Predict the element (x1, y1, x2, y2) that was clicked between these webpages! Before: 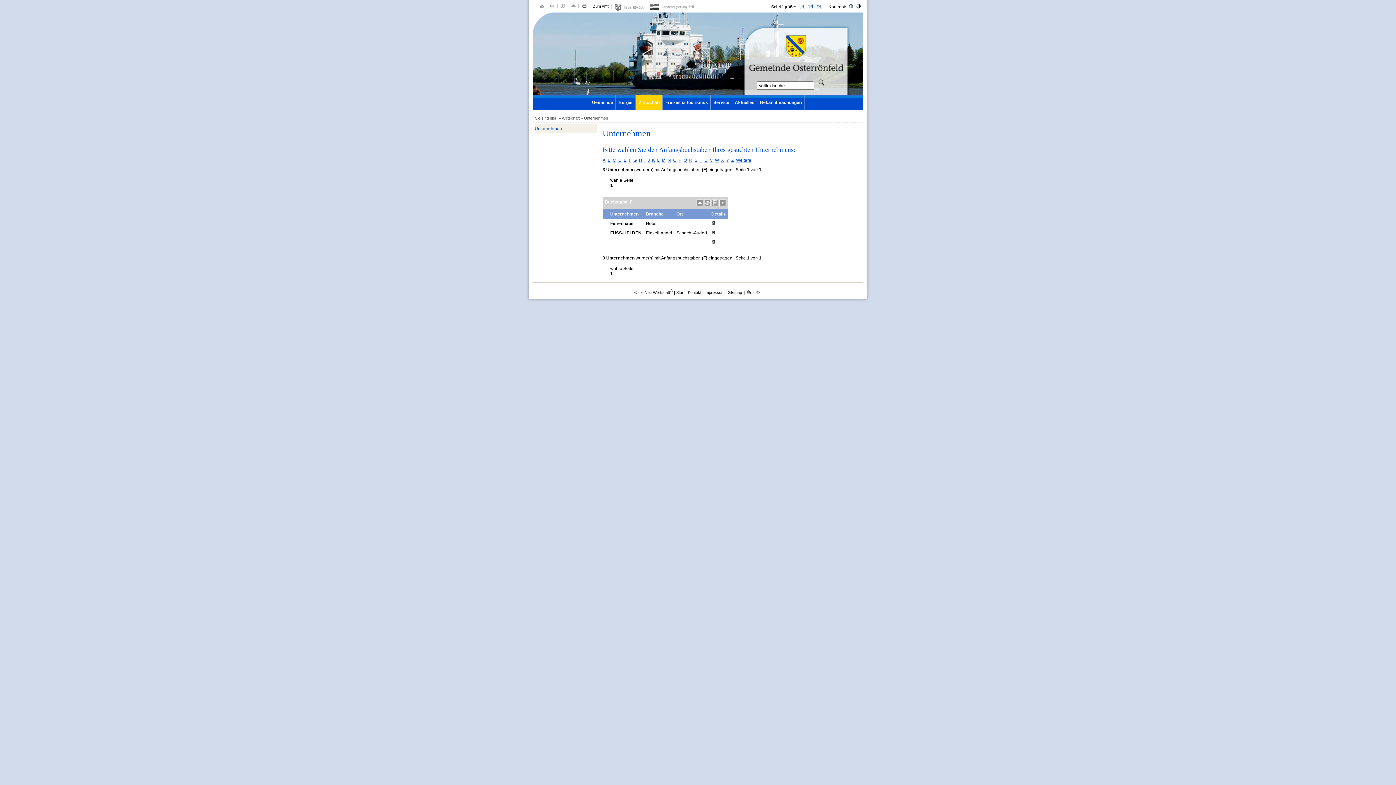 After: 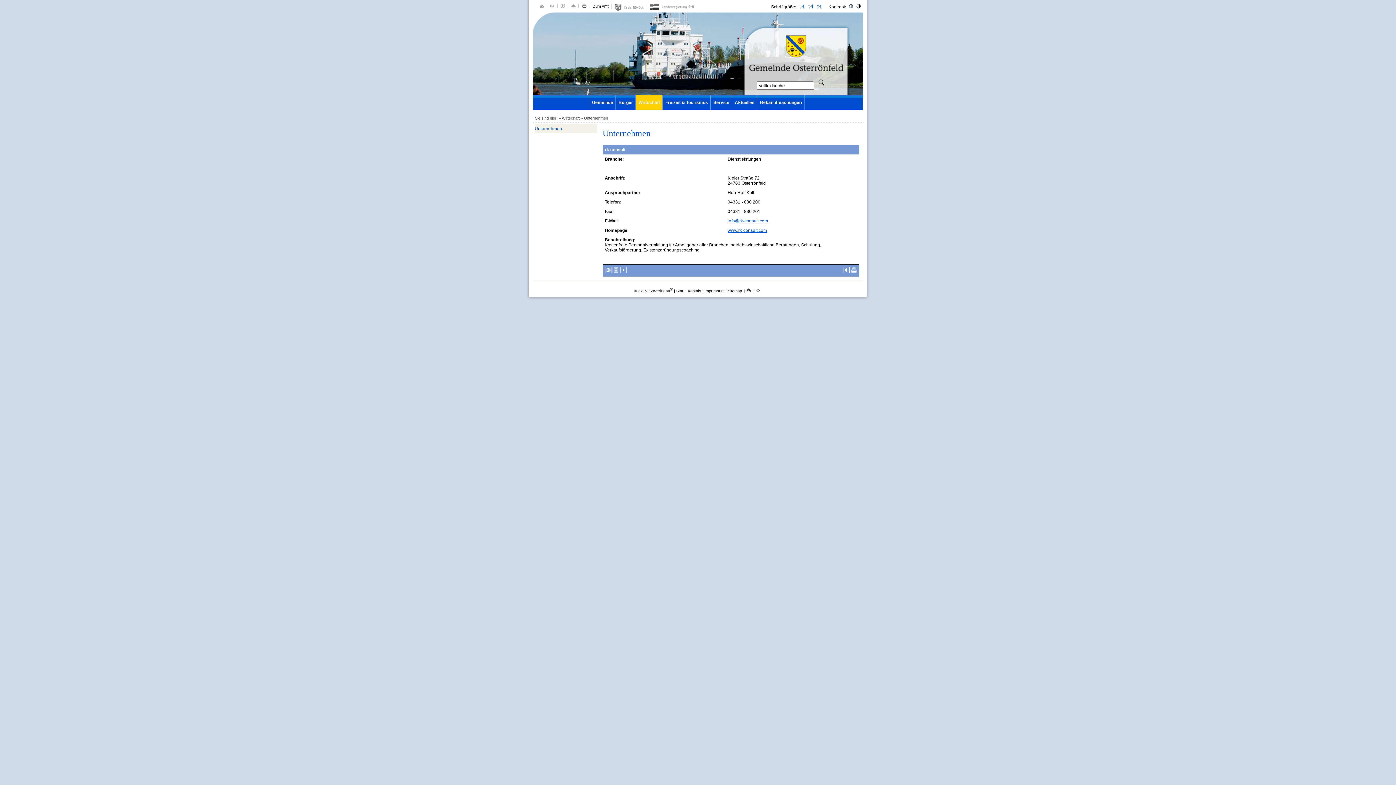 Action: bbox: (756, 290, 761, 294)